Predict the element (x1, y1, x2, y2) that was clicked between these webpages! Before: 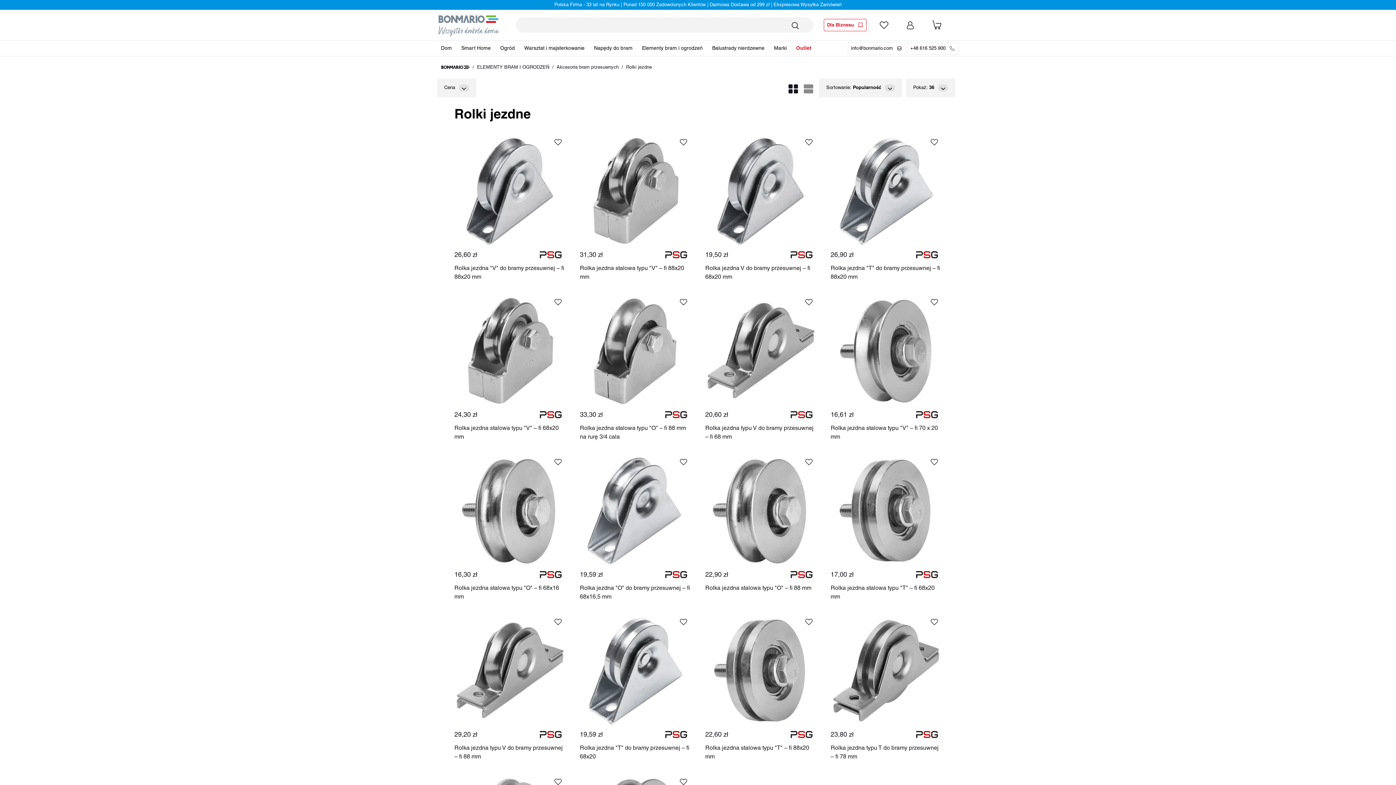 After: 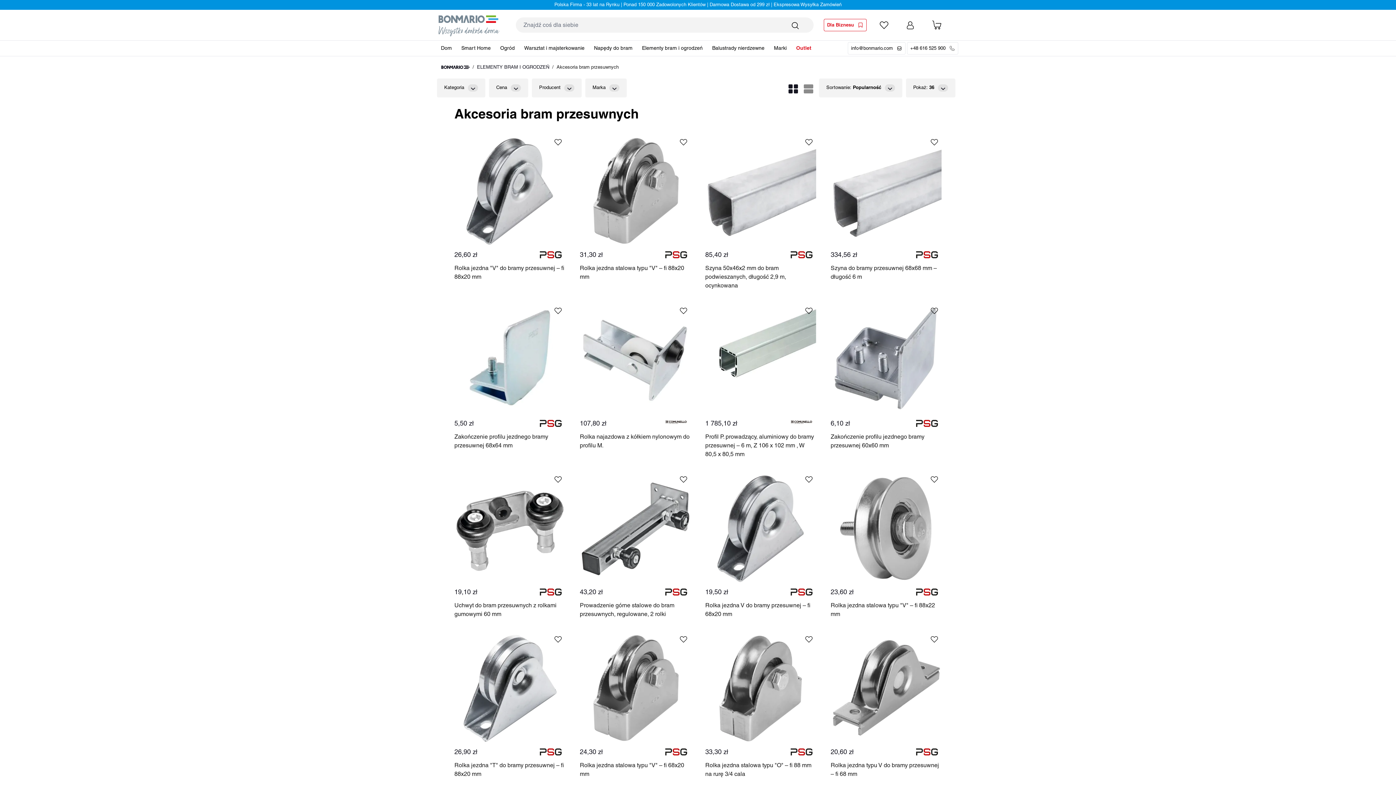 Action: label: Akcesoria bram przesuwnych bbox: (556, 64, 618, 70)